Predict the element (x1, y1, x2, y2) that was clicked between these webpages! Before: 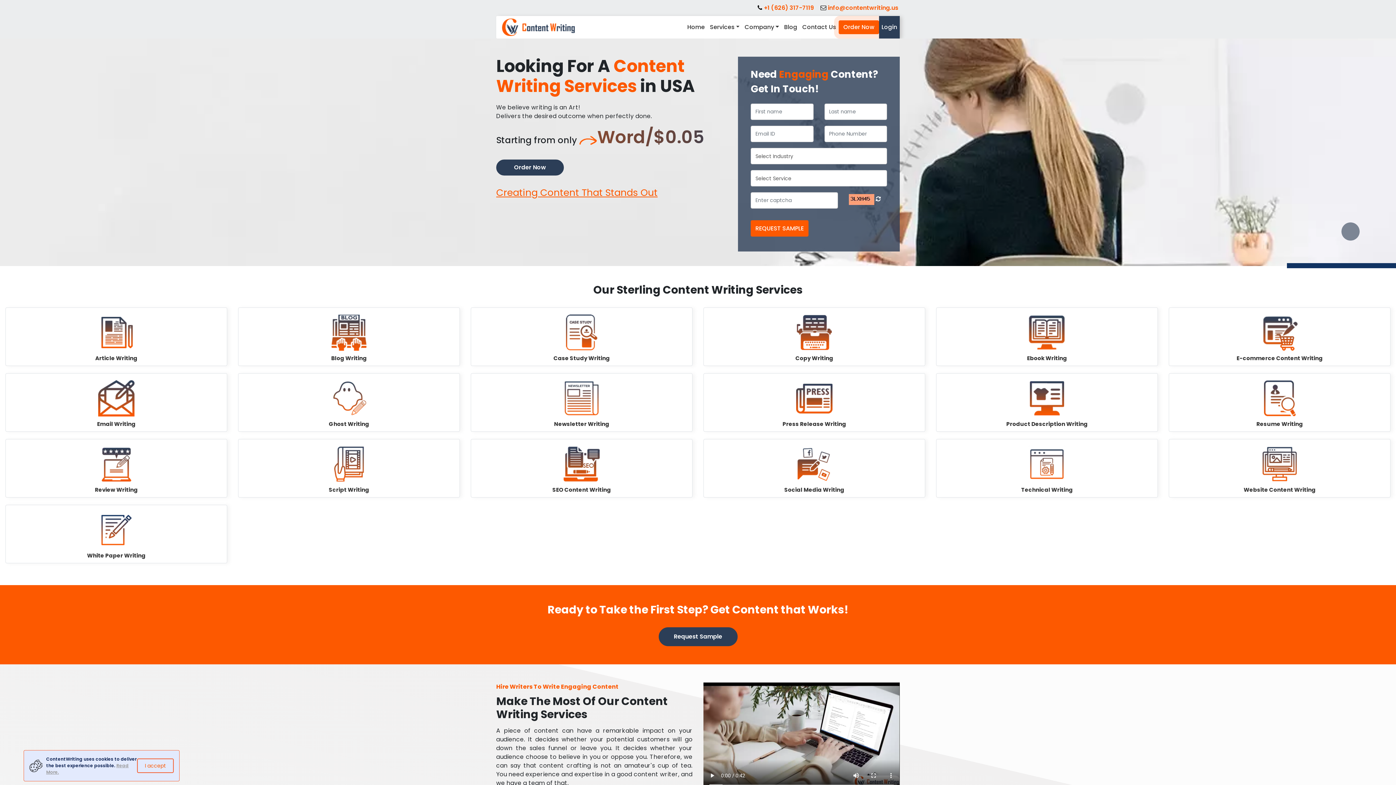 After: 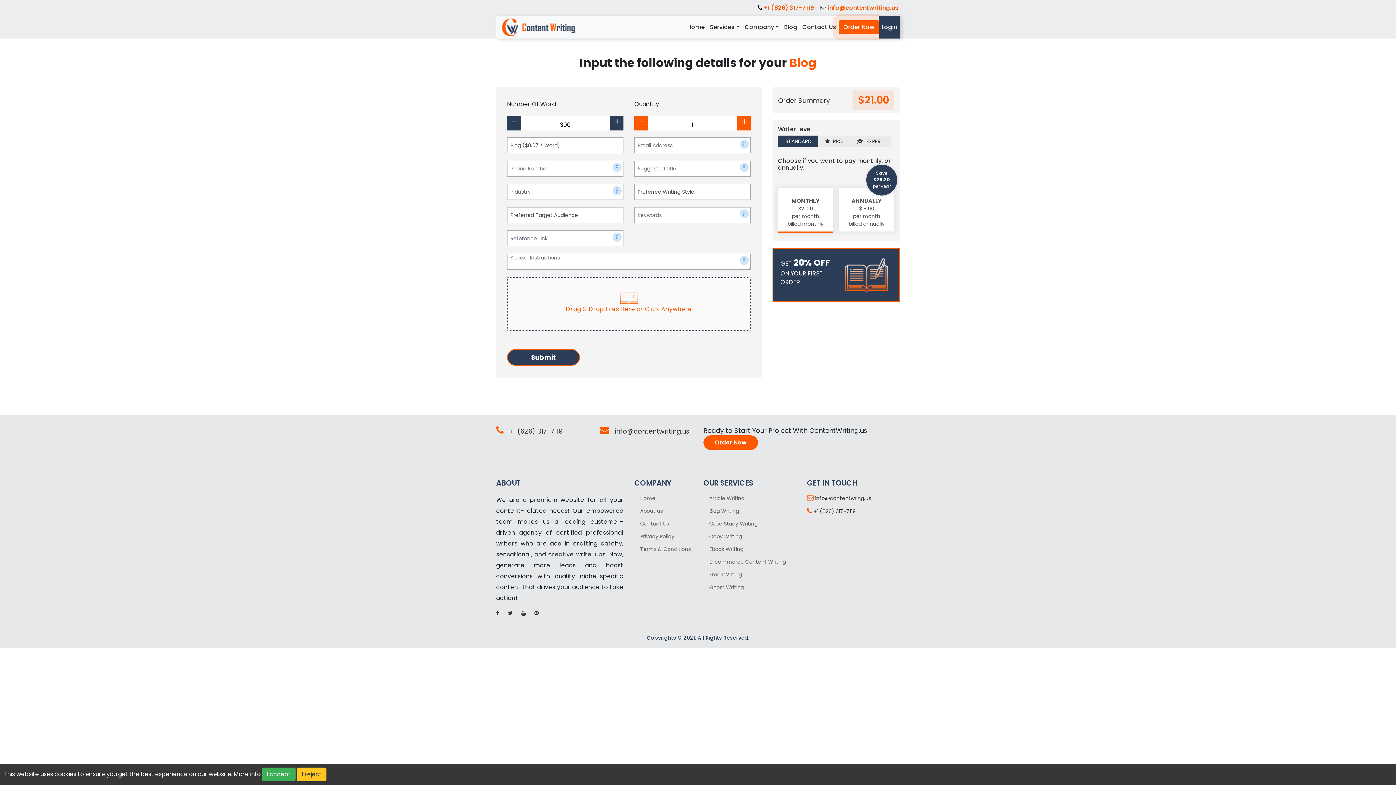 Action: label: Order Now bbox: (496, 159, 564, 175)